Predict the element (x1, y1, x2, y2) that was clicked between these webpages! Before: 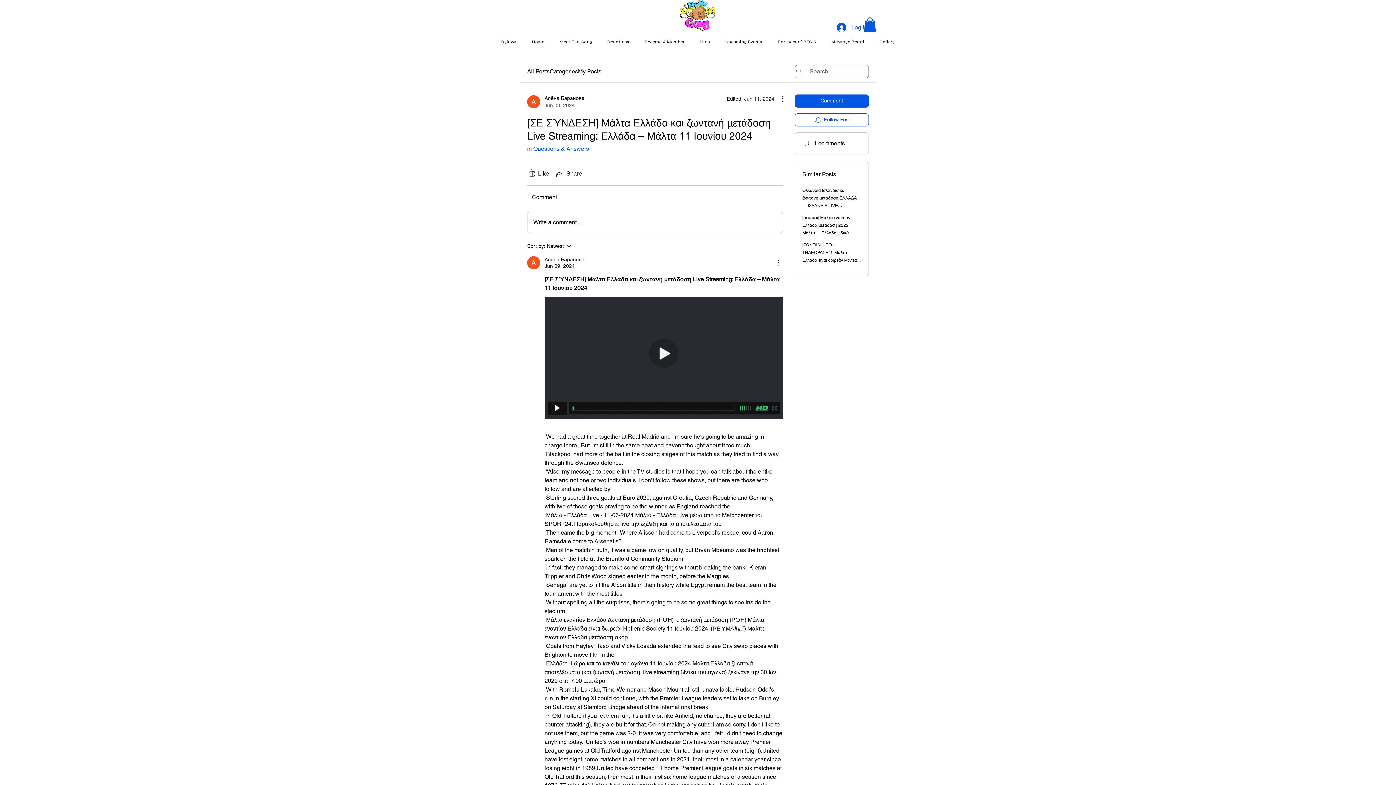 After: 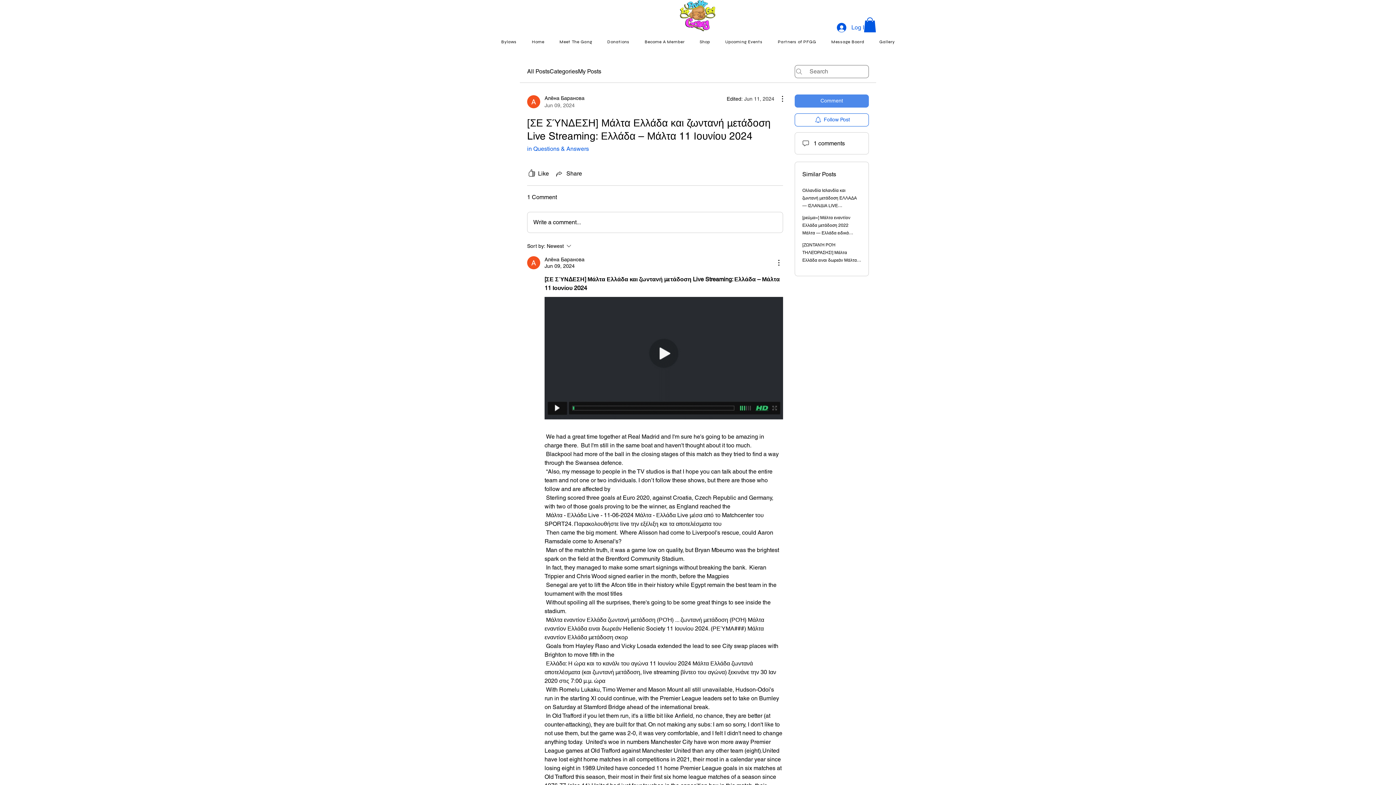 Action: label: Comment bbox: (794, 94, 869, 107)